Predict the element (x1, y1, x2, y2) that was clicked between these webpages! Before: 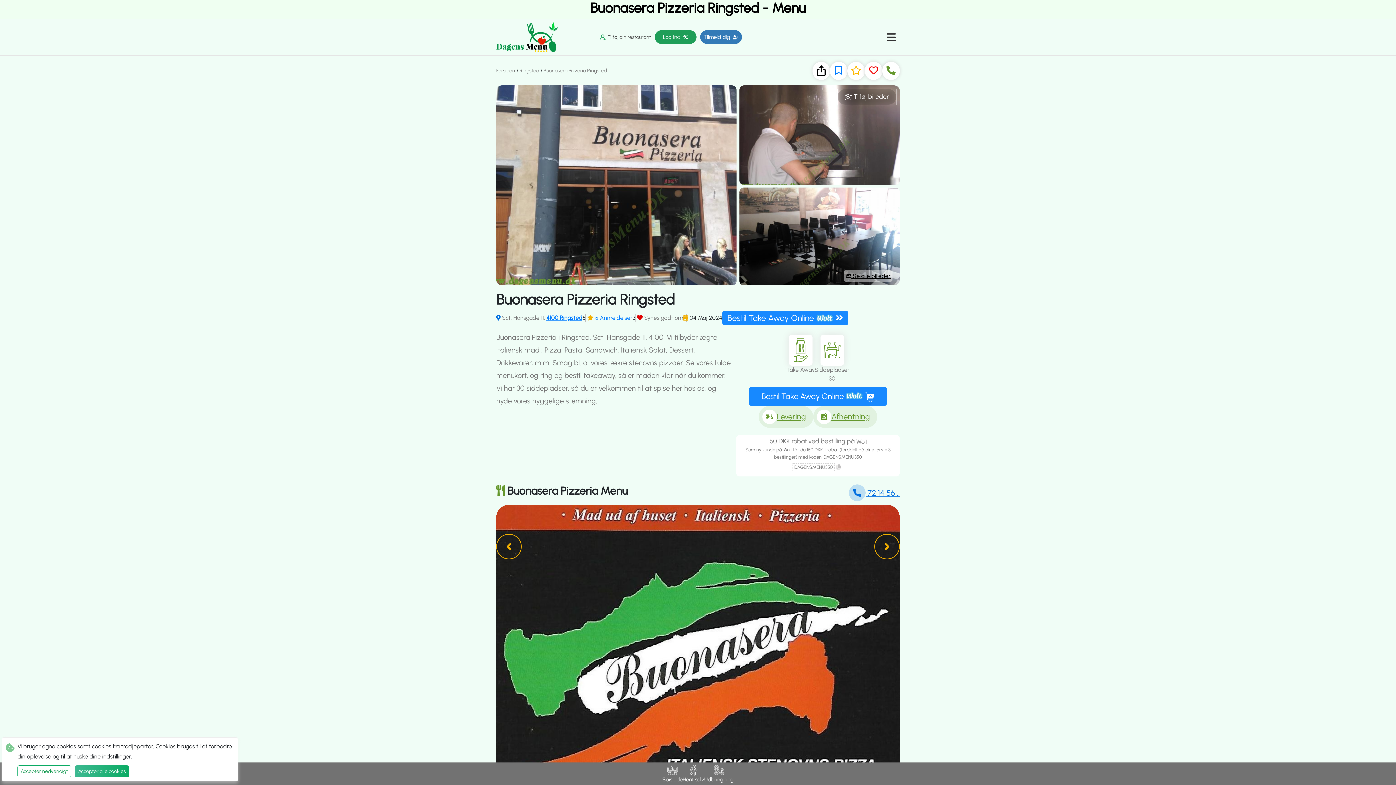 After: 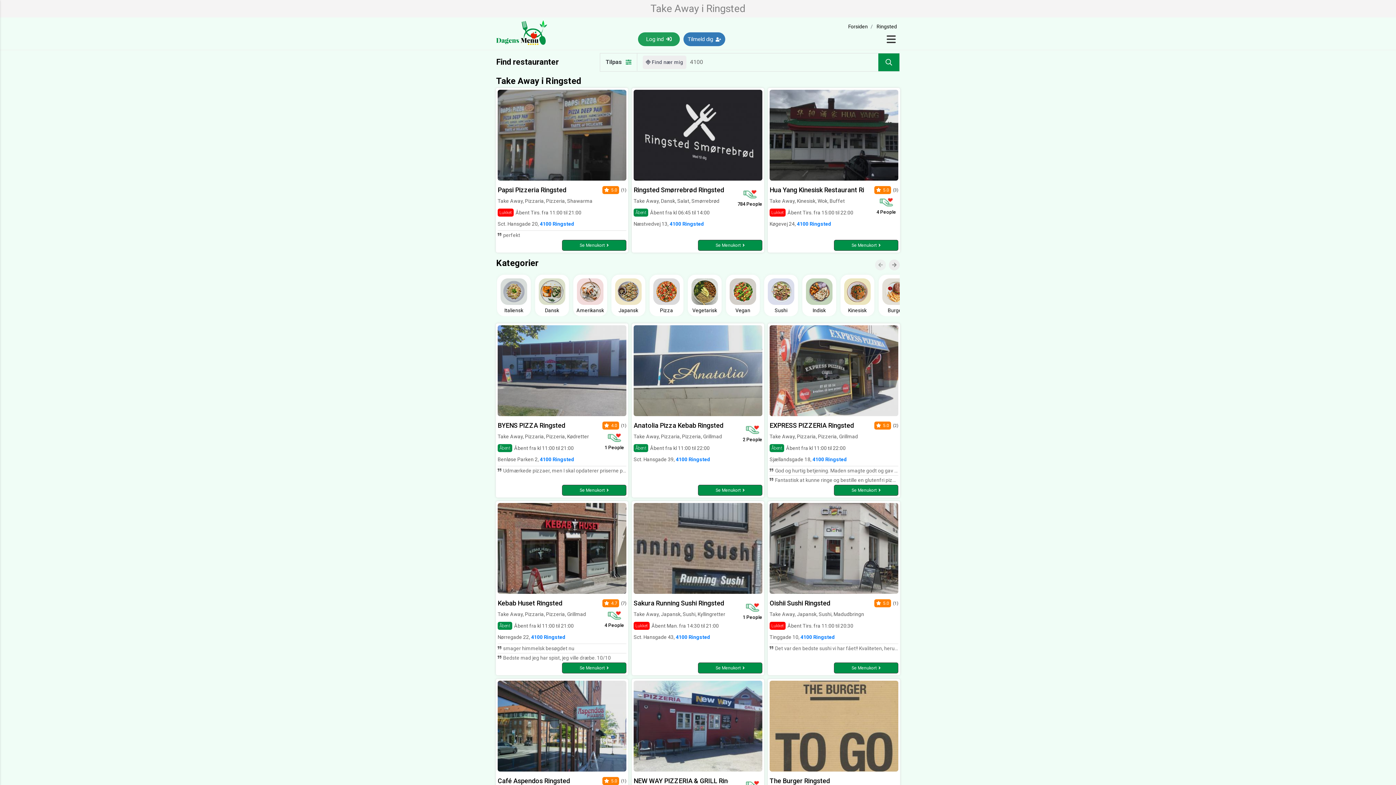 Action: bbox: (682, 765, 704, 783) label: Hent selv